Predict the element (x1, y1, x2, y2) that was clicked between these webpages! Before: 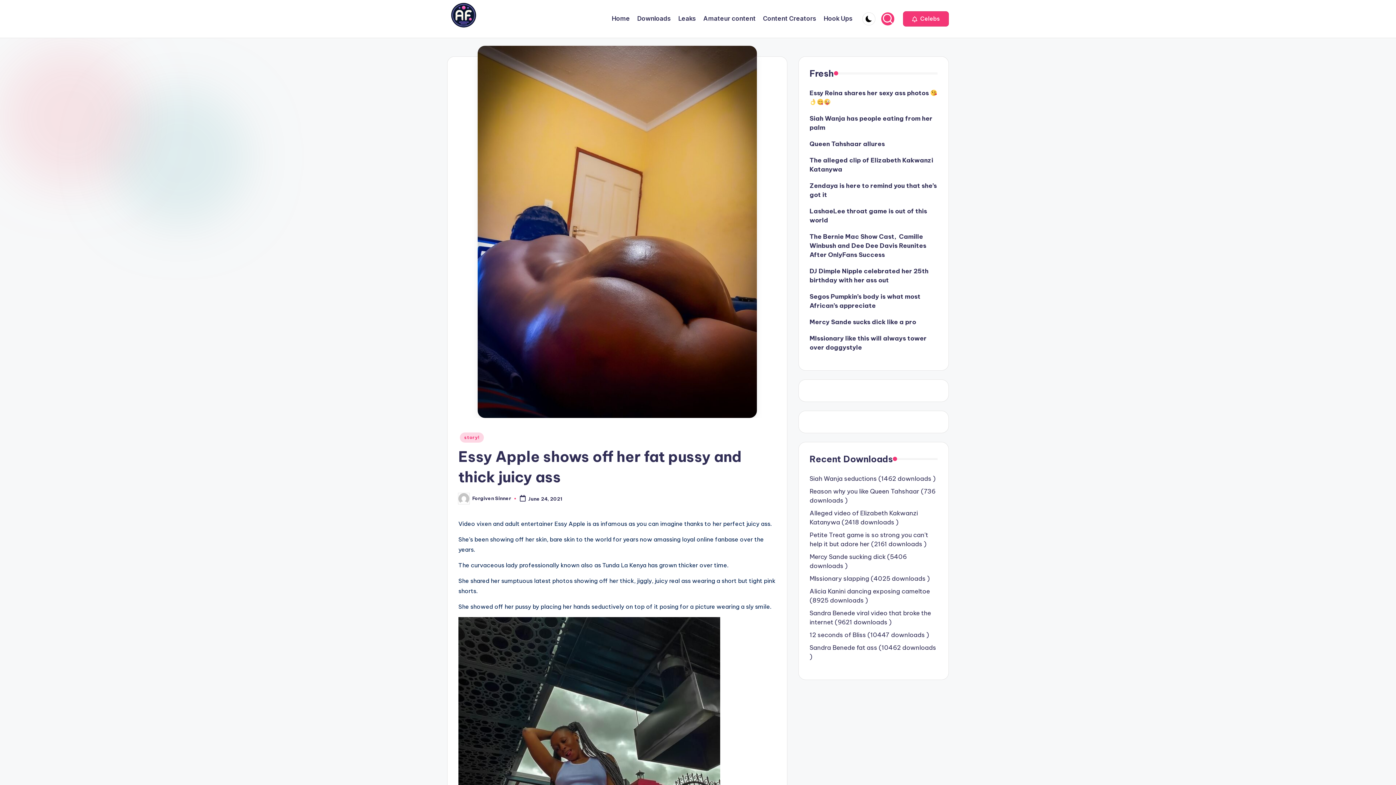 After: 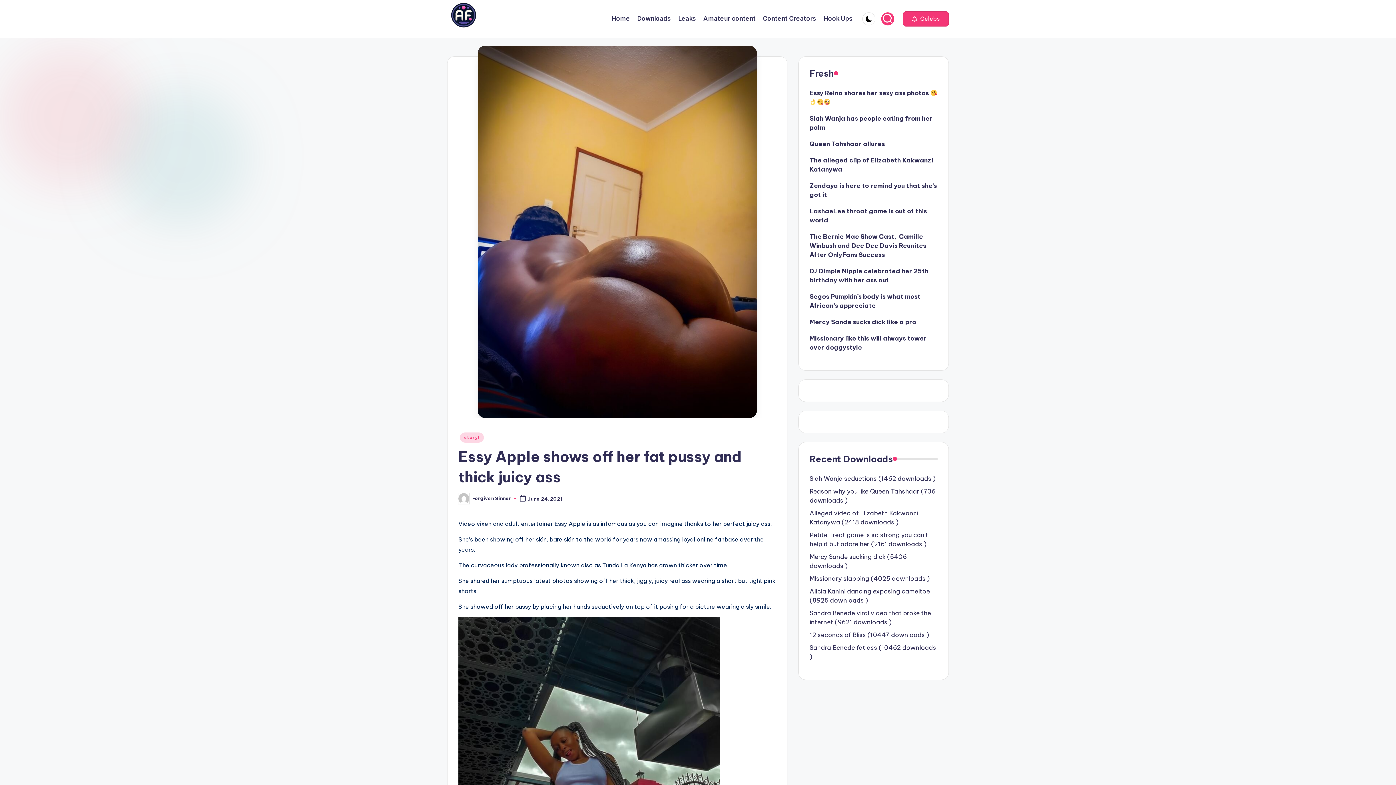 Action: bbox: (809, 574, 930, 582) label: MIssionary slapping (4025 downloads )